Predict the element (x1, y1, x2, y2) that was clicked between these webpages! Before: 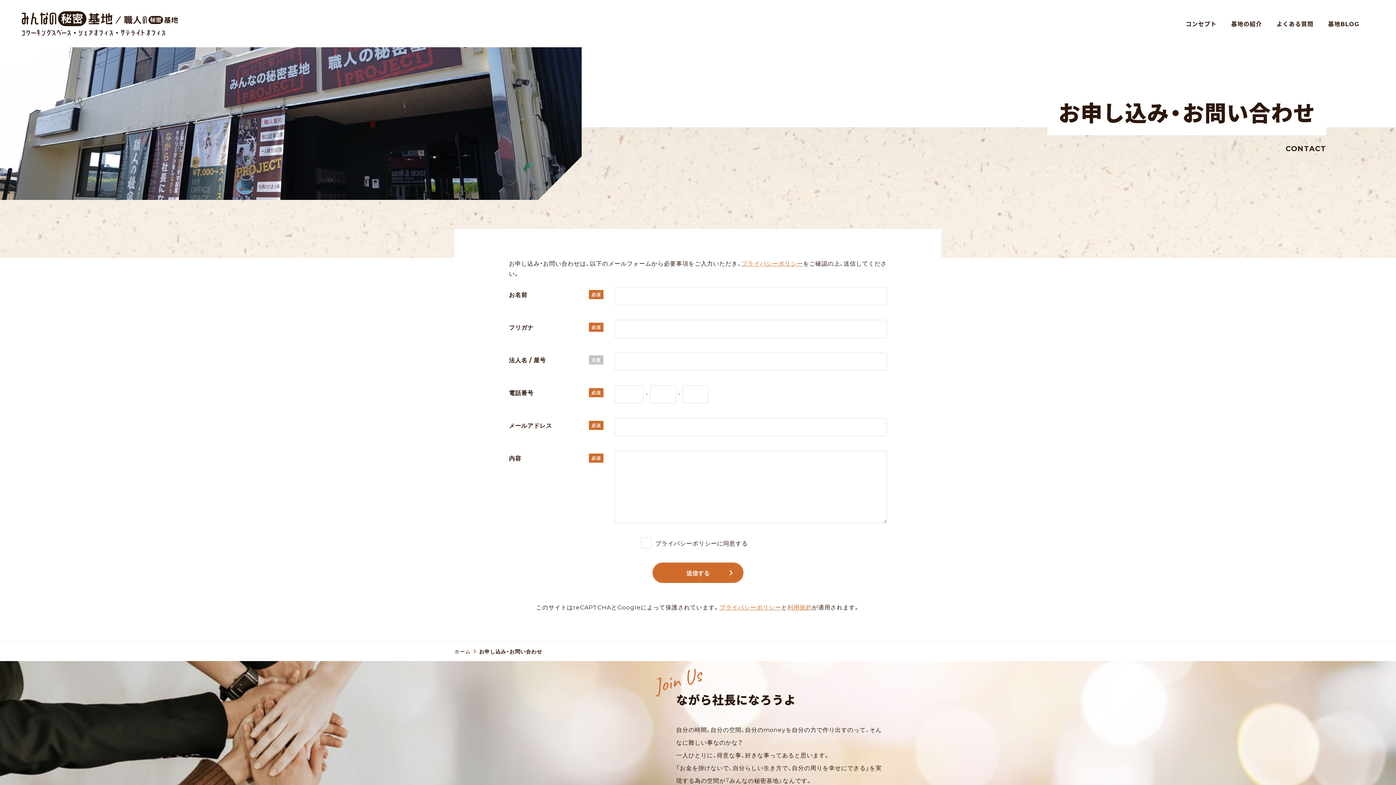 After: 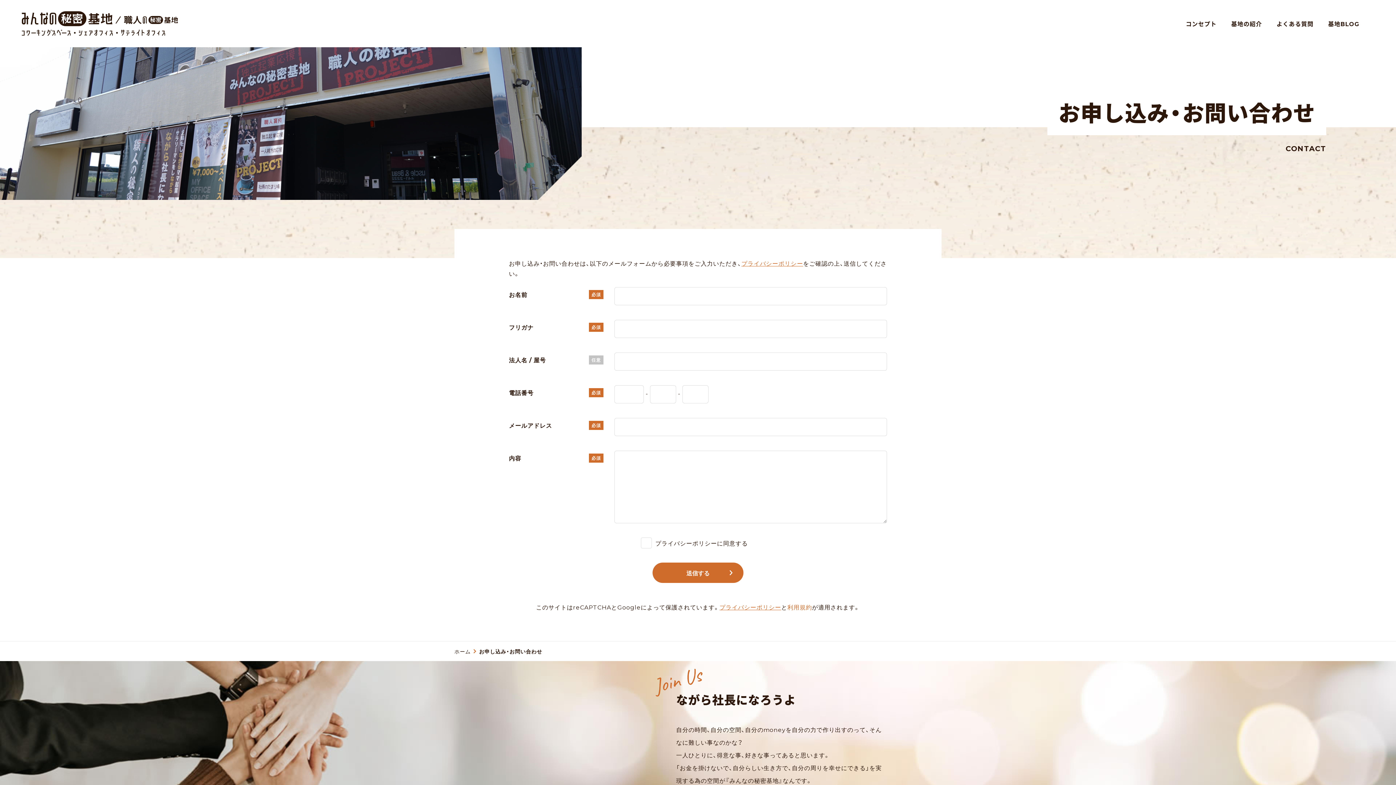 Action: label: 利用規約 bbox: (787, 602, 812, 611)